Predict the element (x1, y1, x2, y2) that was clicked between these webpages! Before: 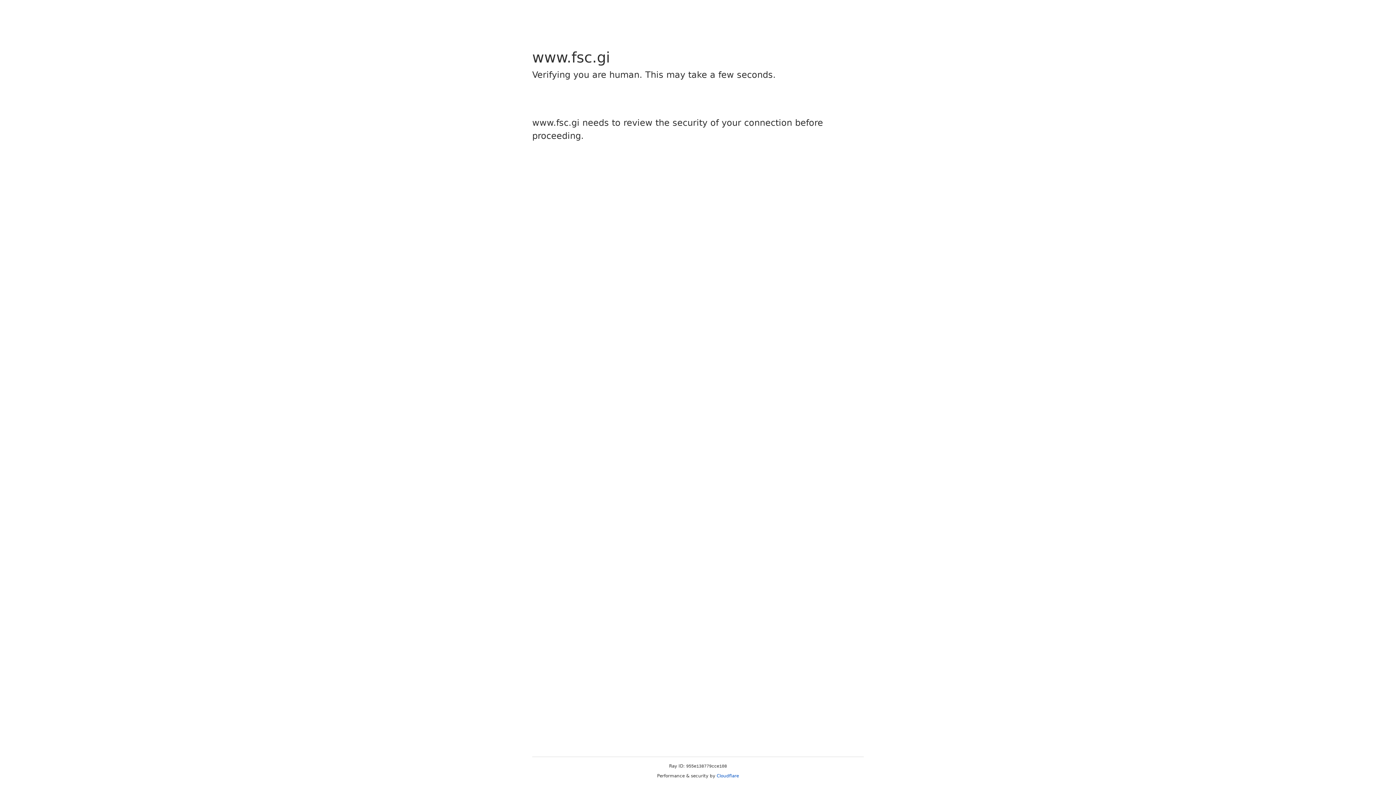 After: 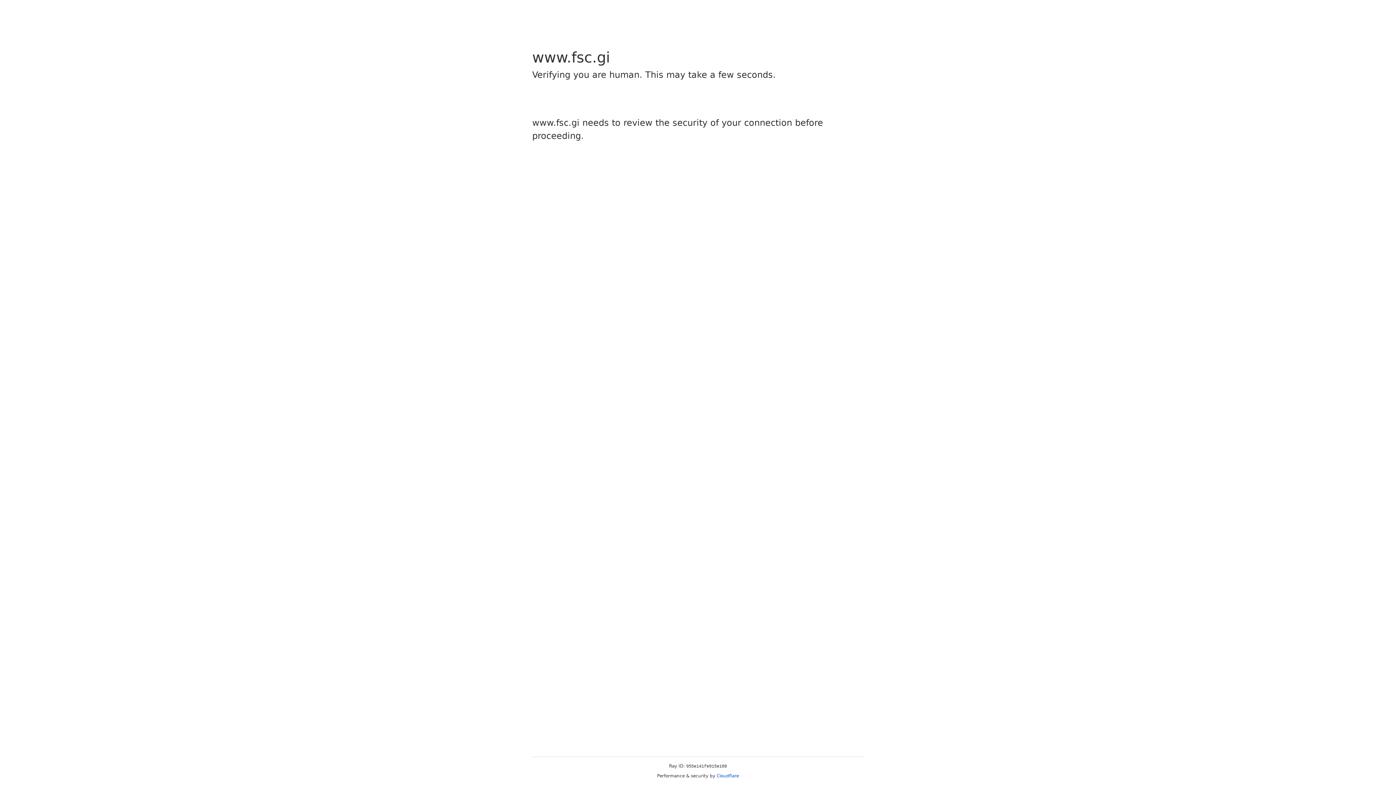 Action: bbox: (716, 773, 739, 778) label: Cloudflare